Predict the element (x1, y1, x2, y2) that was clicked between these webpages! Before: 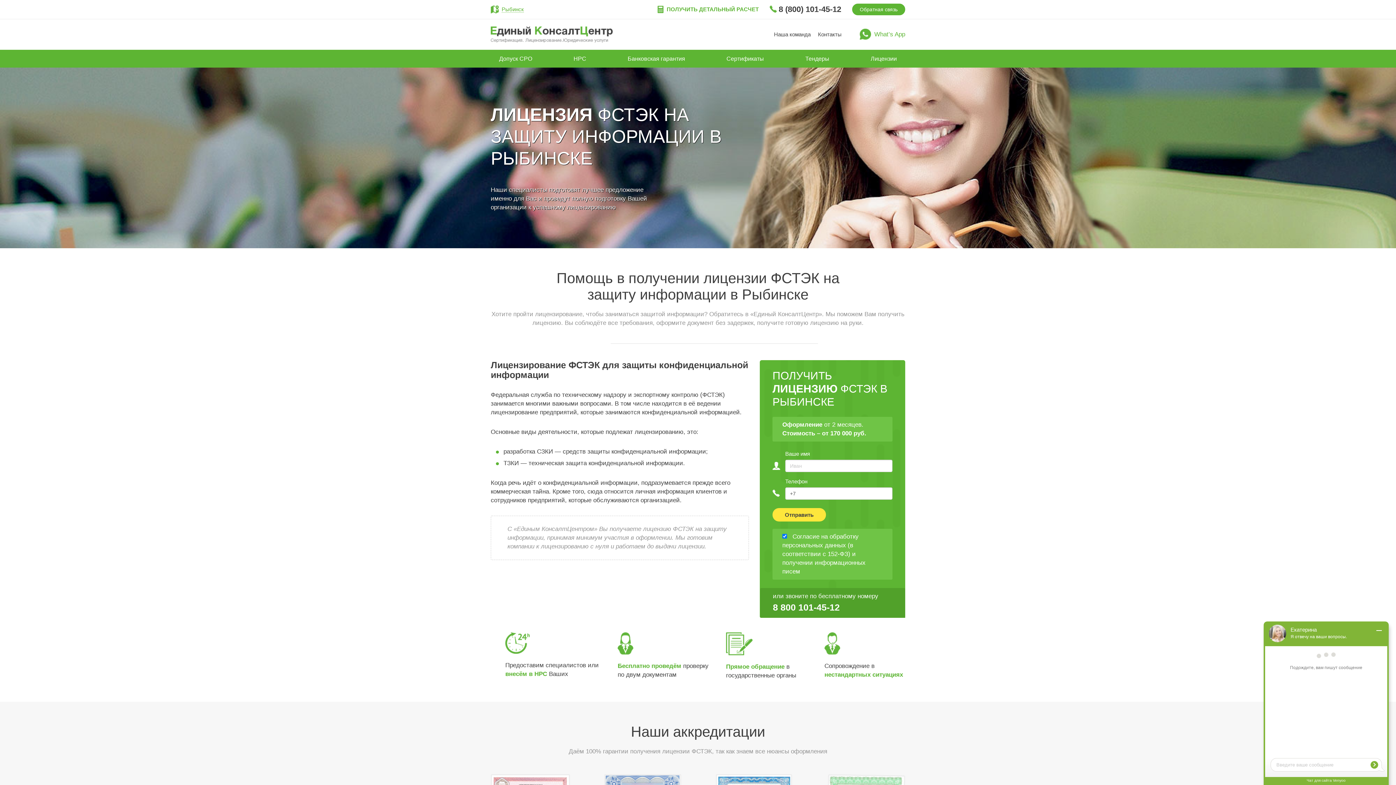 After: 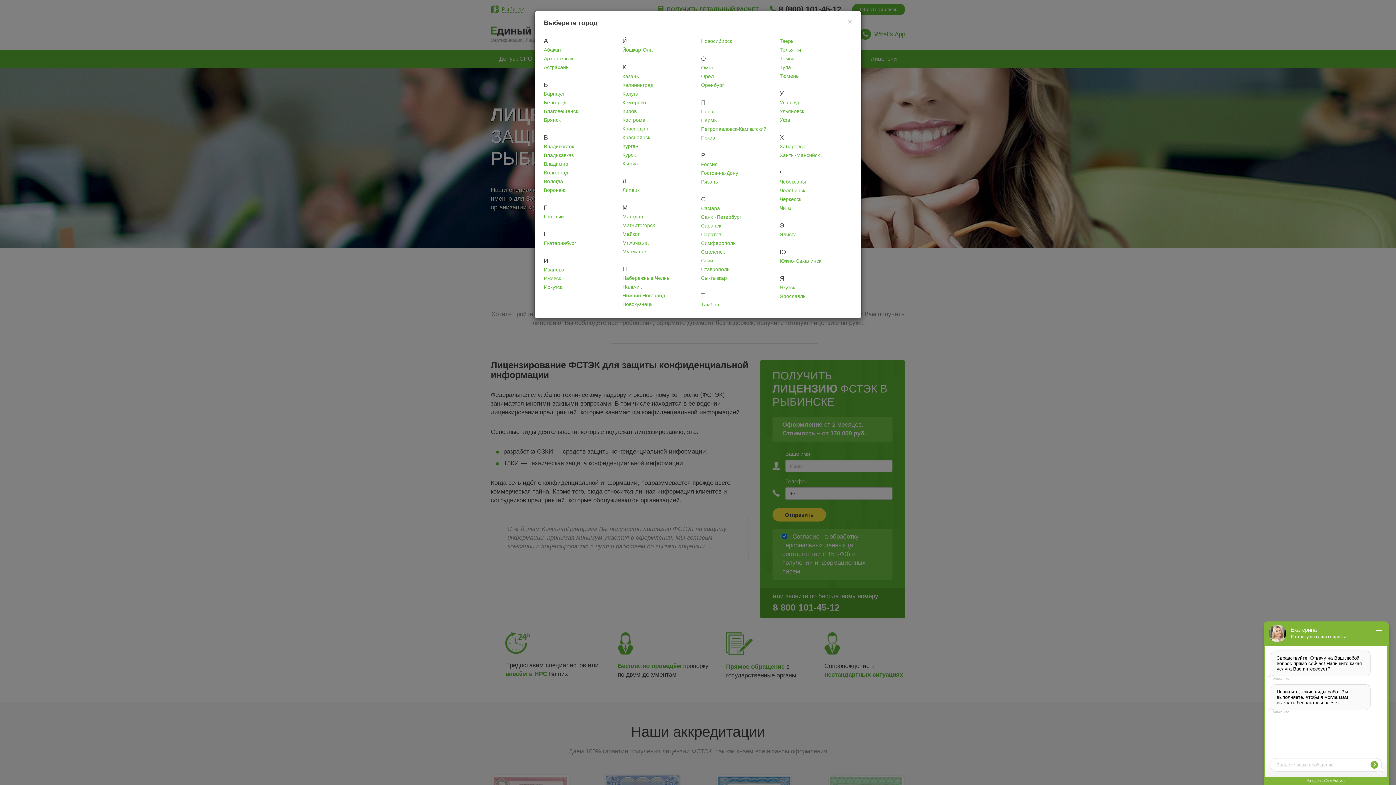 Action: bbox: (501, 6, 524, 12) label: Рыбинск